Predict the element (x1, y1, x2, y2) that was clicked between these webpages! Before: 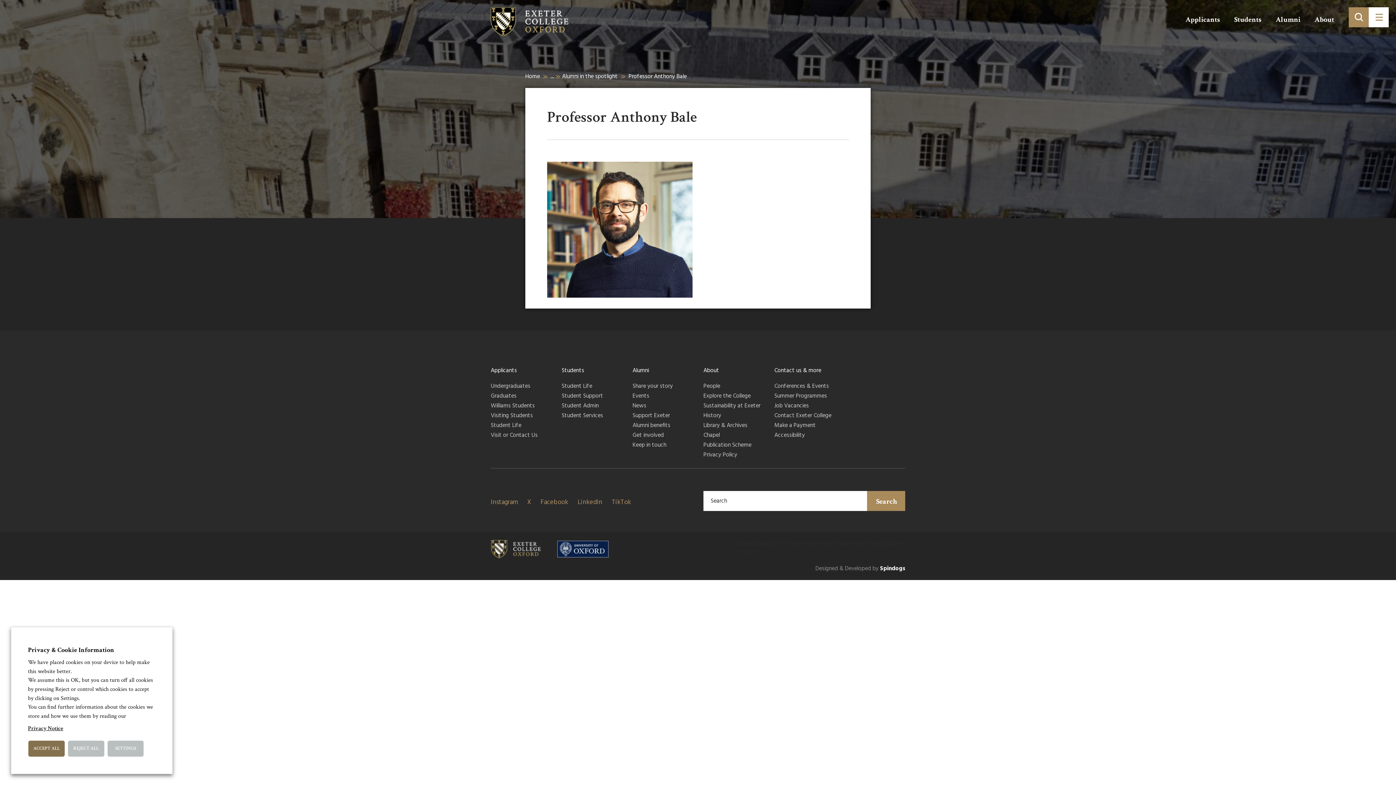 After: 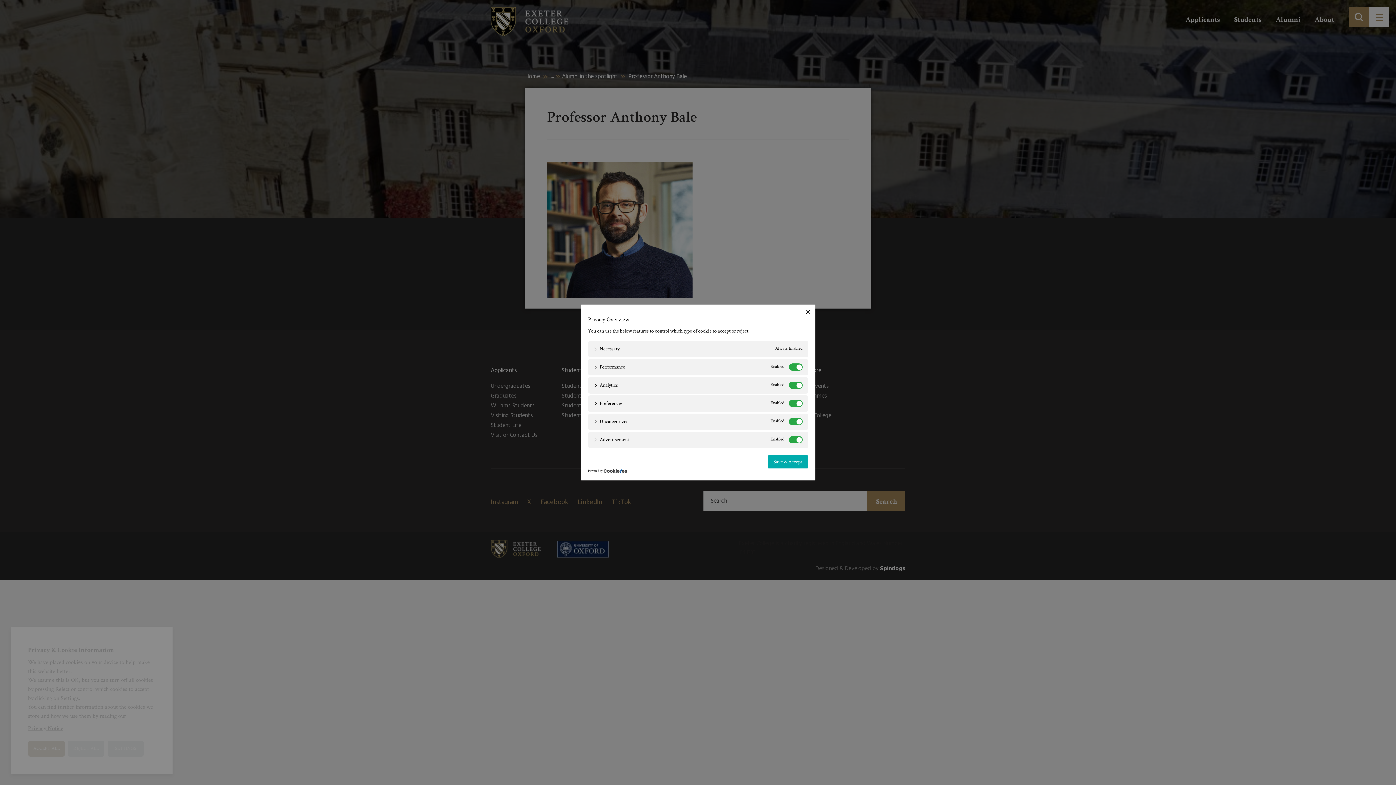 Action: label: SETTINGS bbox: (107, 740, 144, 757)